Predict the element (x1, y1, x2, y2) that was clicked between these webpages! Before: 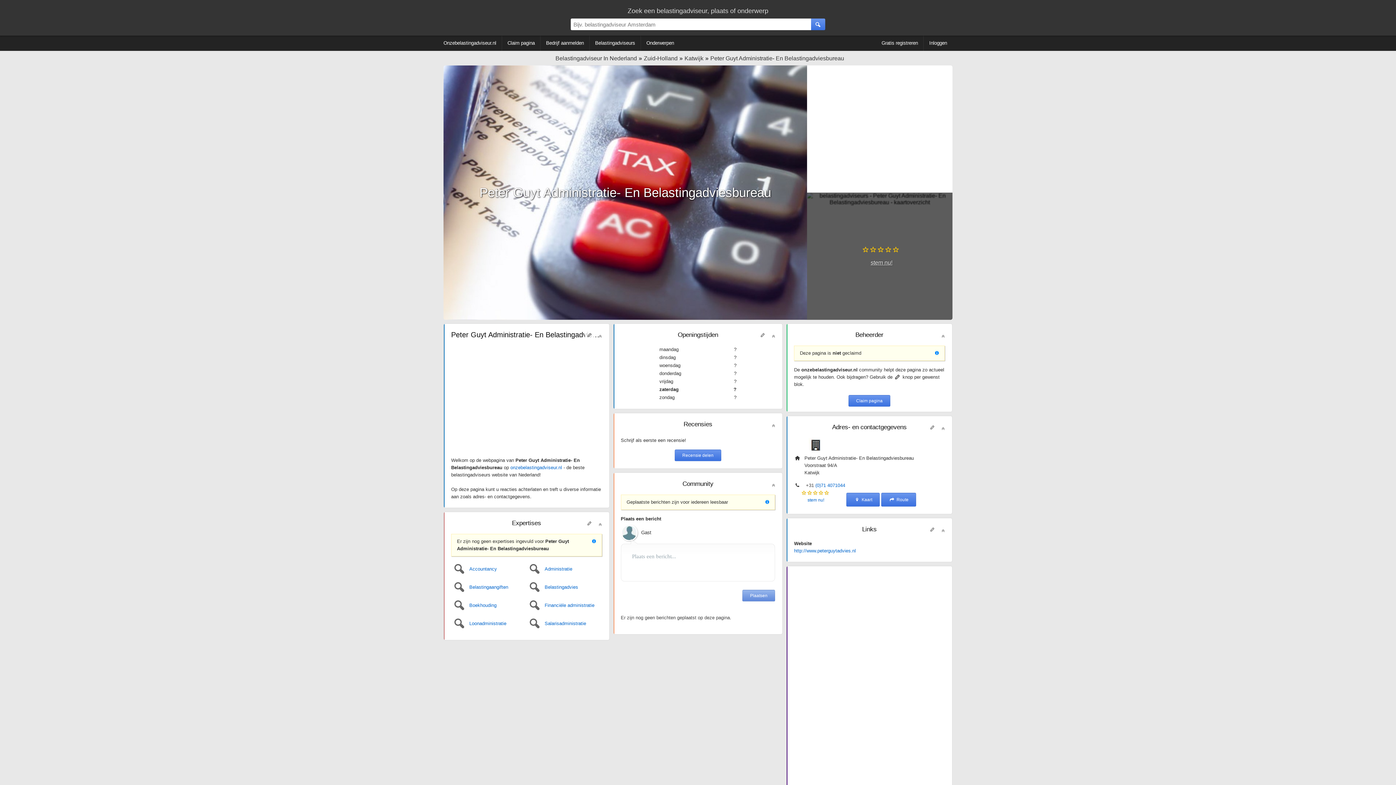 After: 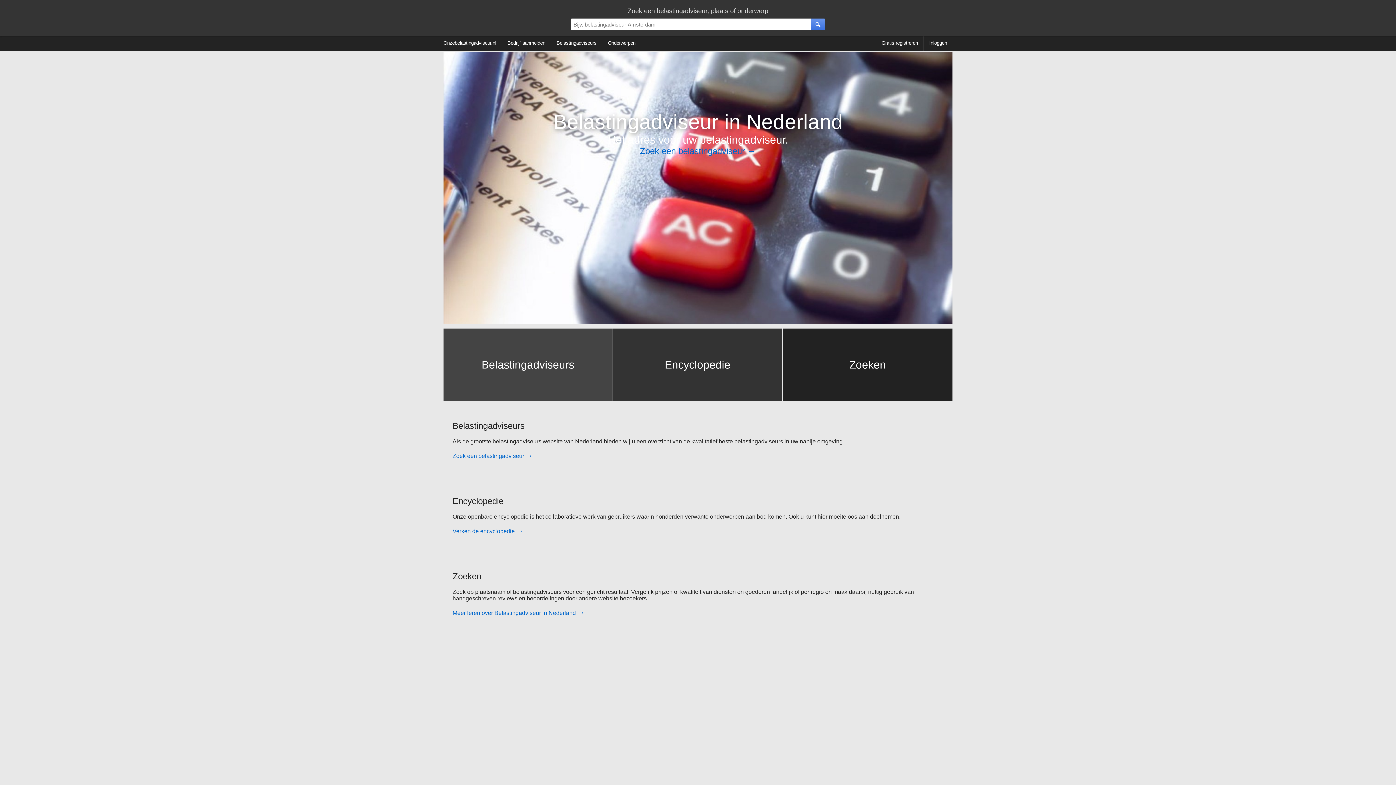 Action: bbox: (510, 465, 562, 470) label: onzebelastingadviseur.nl